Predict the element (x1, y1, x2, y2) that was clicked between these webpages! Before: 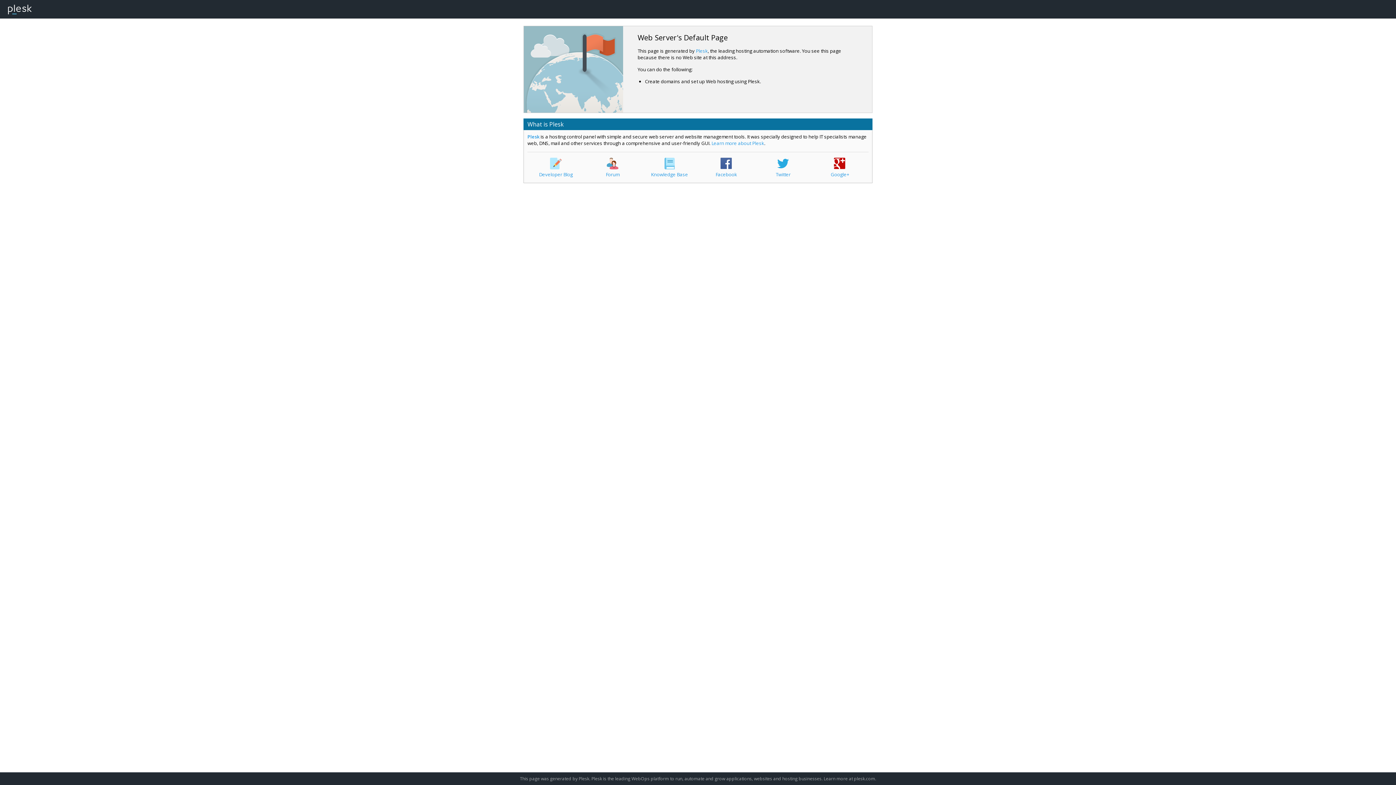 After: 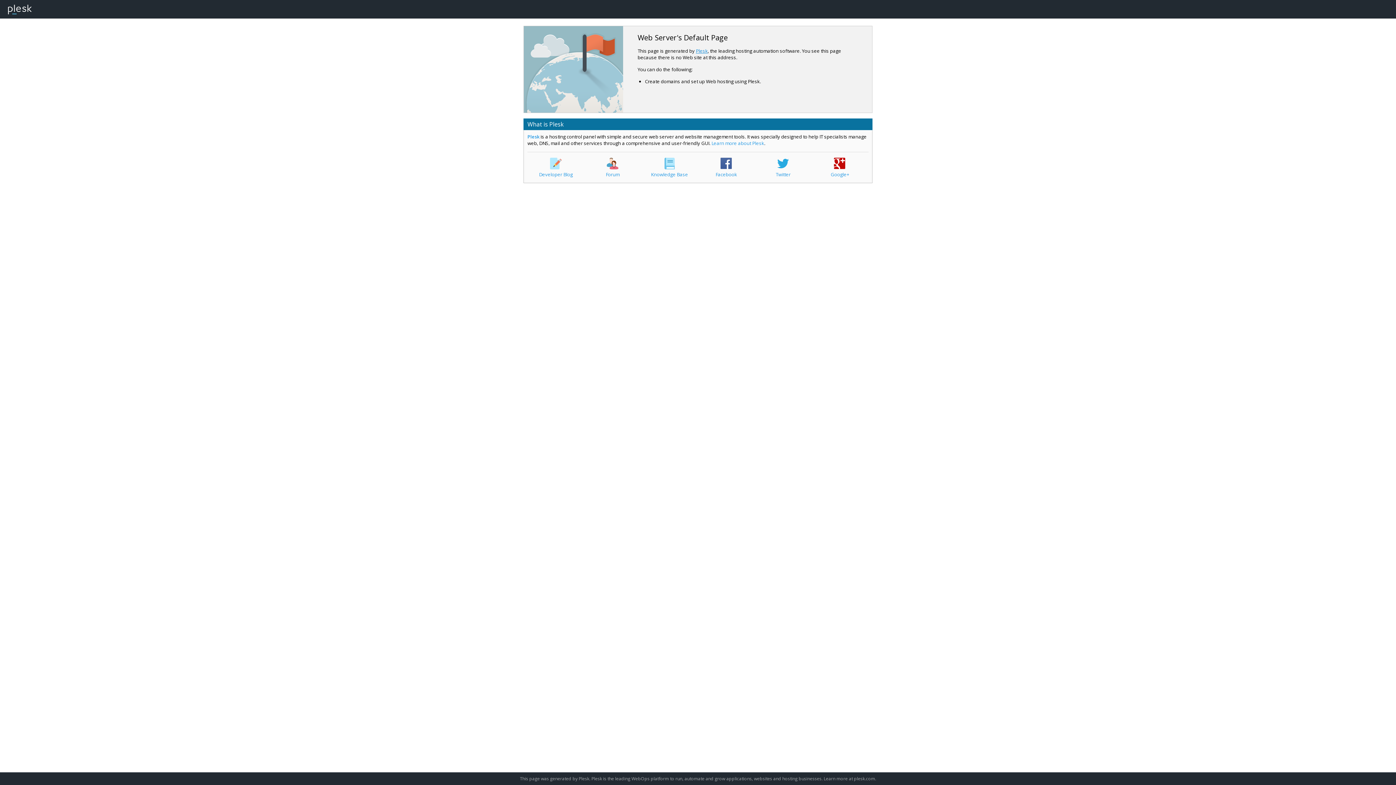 Action: bbox: (696, 47, 708, 54) label: Plesk